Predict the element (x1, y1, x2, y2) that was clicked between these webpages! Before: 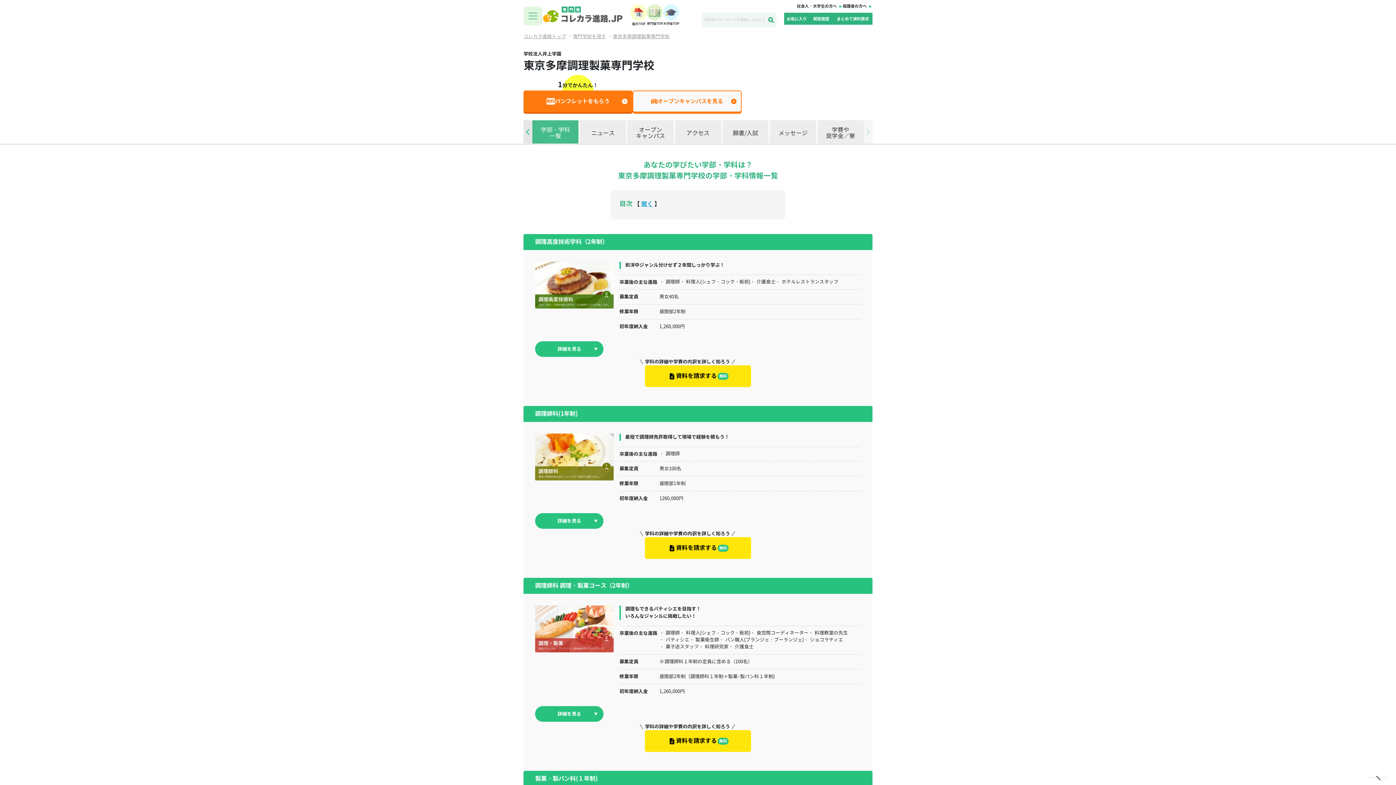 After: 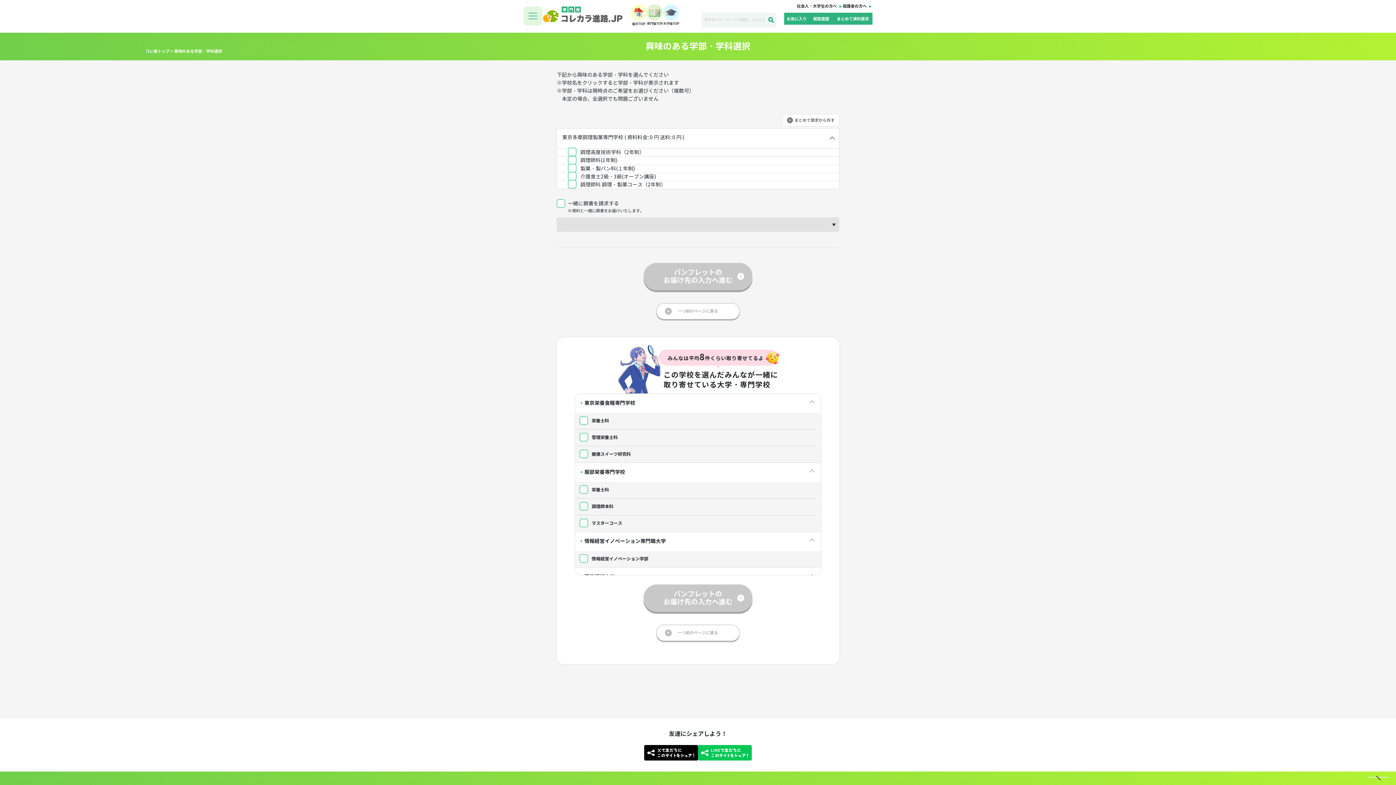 Action: label: 無料
パンフレットをもらう bbox: (523, 90, 632, 112)